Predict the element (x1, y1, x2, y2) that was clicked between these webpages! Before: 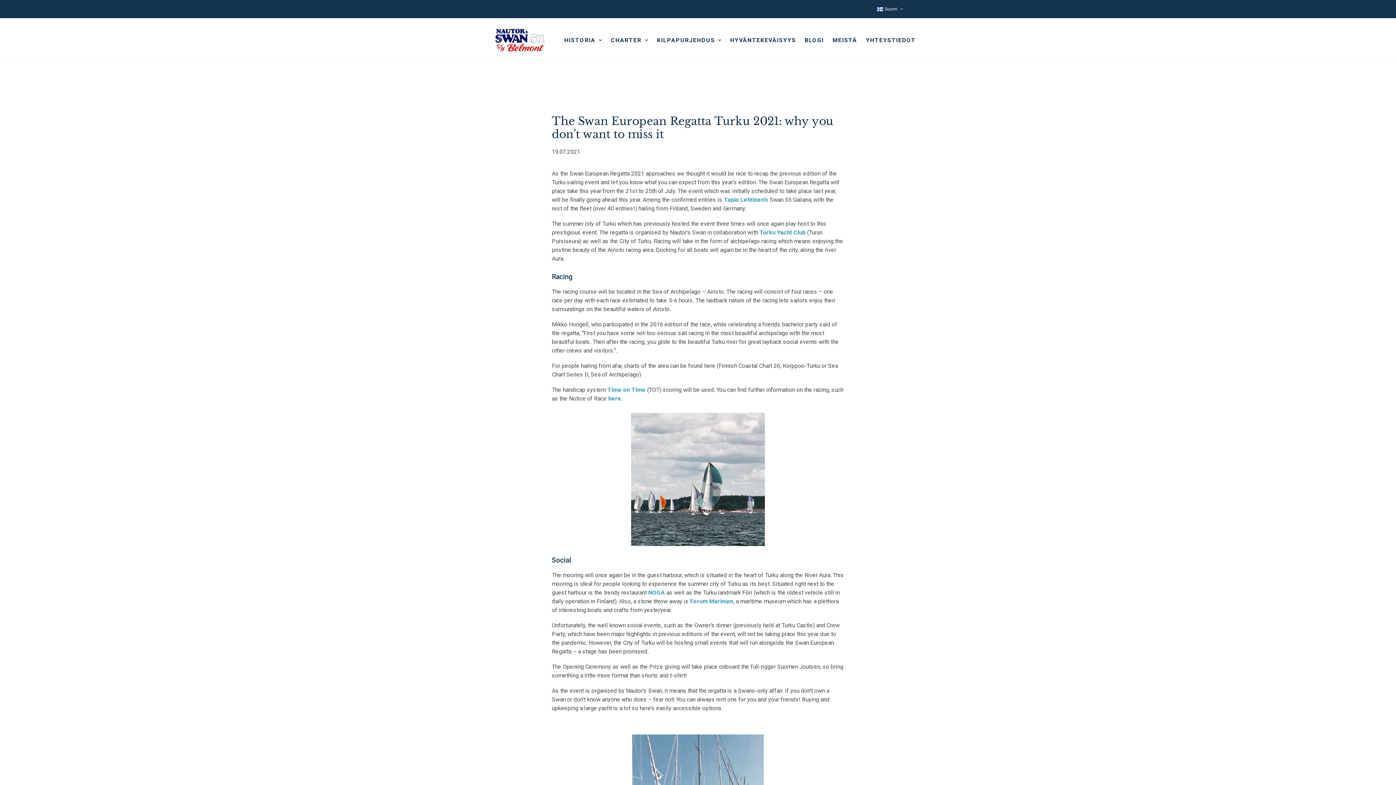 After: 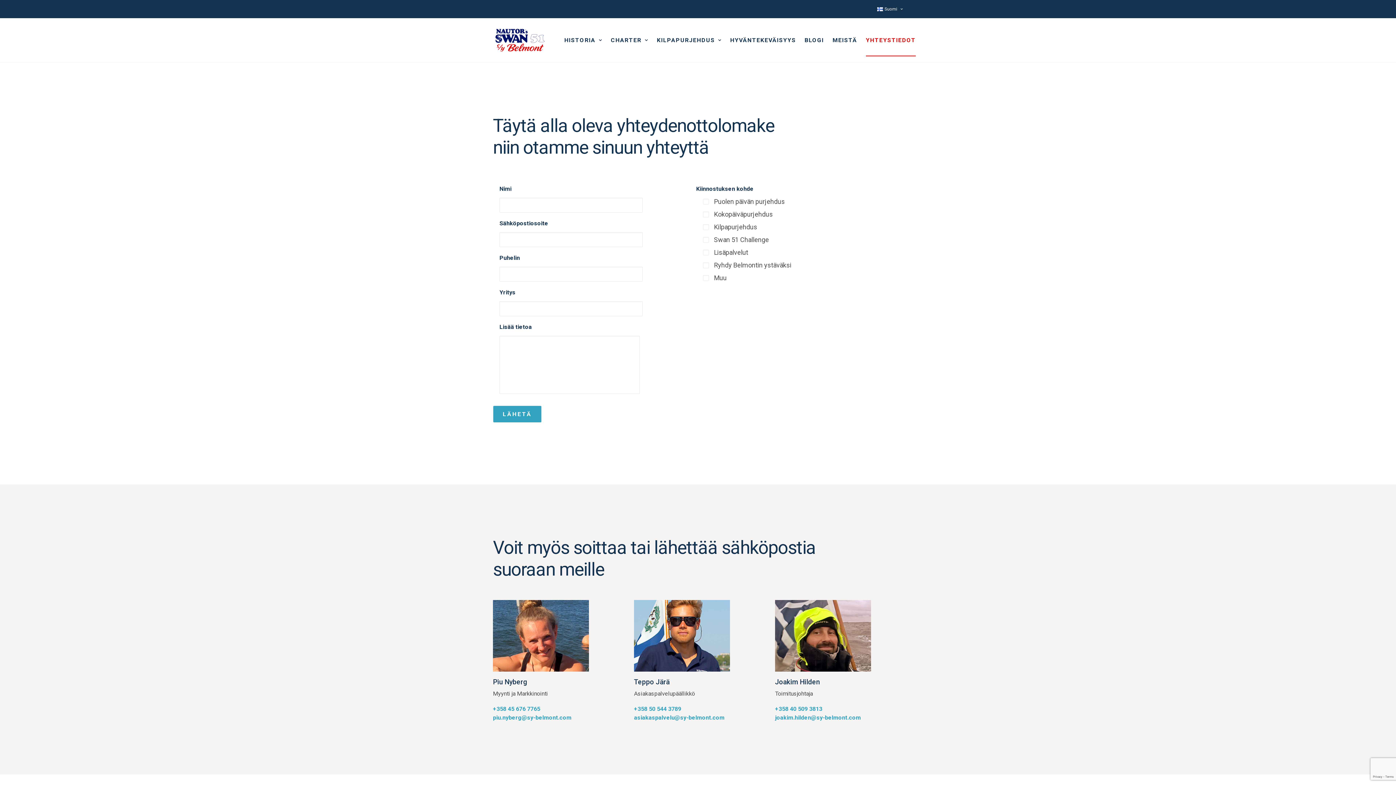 Action: label: YHTEYSTIEDOT bbox: (866, 18, 916, 62)